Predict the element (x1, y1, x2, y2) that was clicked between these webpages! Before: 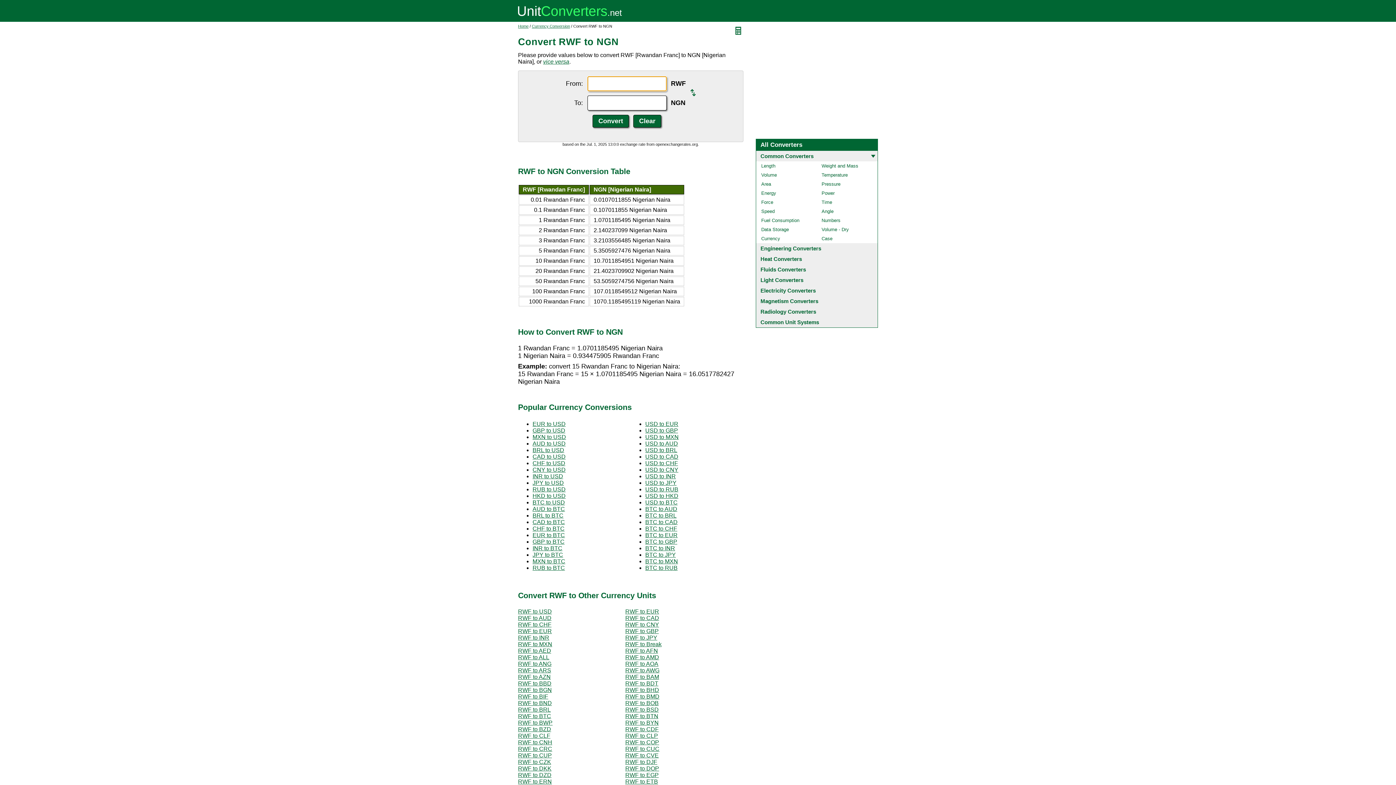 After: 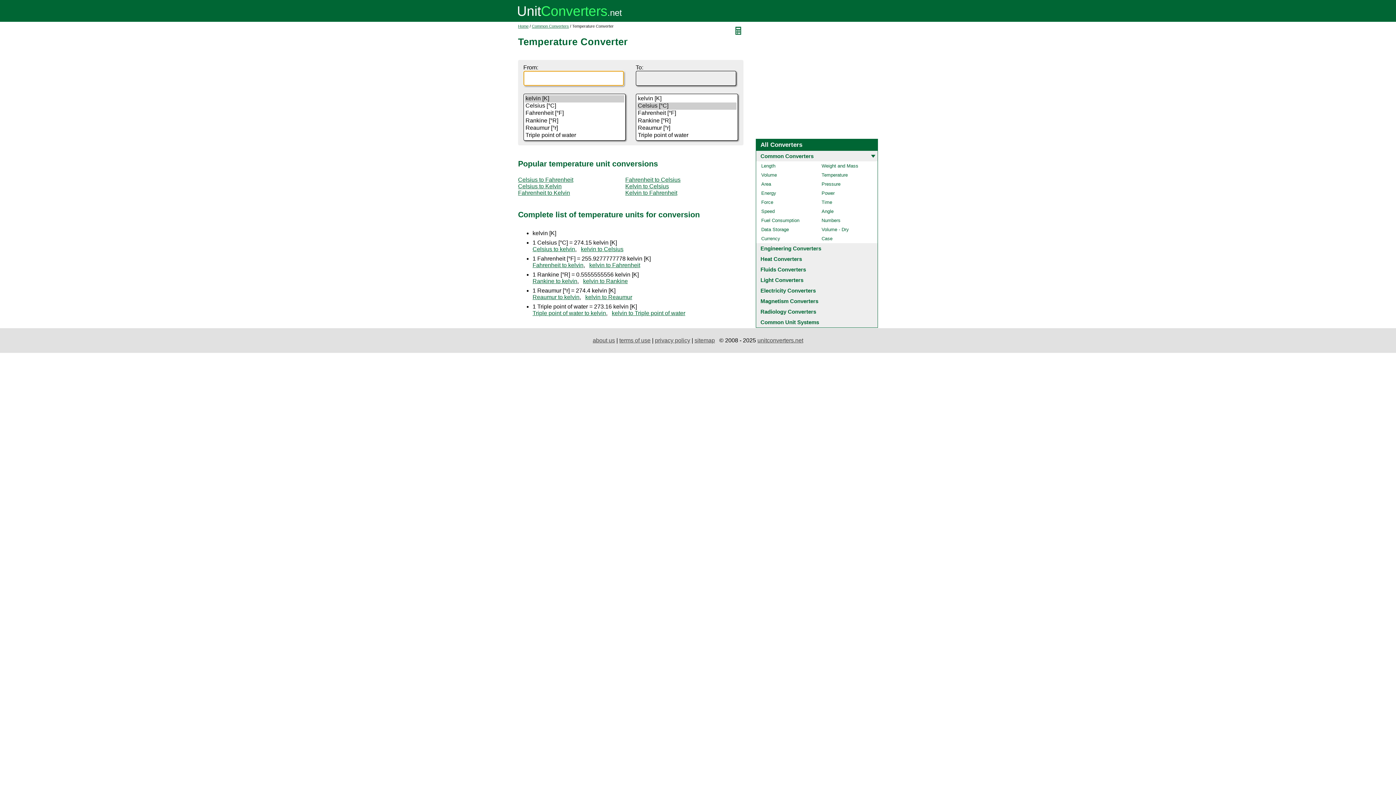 Action: bbox: (816, 170, 877, 179) label: Temperature